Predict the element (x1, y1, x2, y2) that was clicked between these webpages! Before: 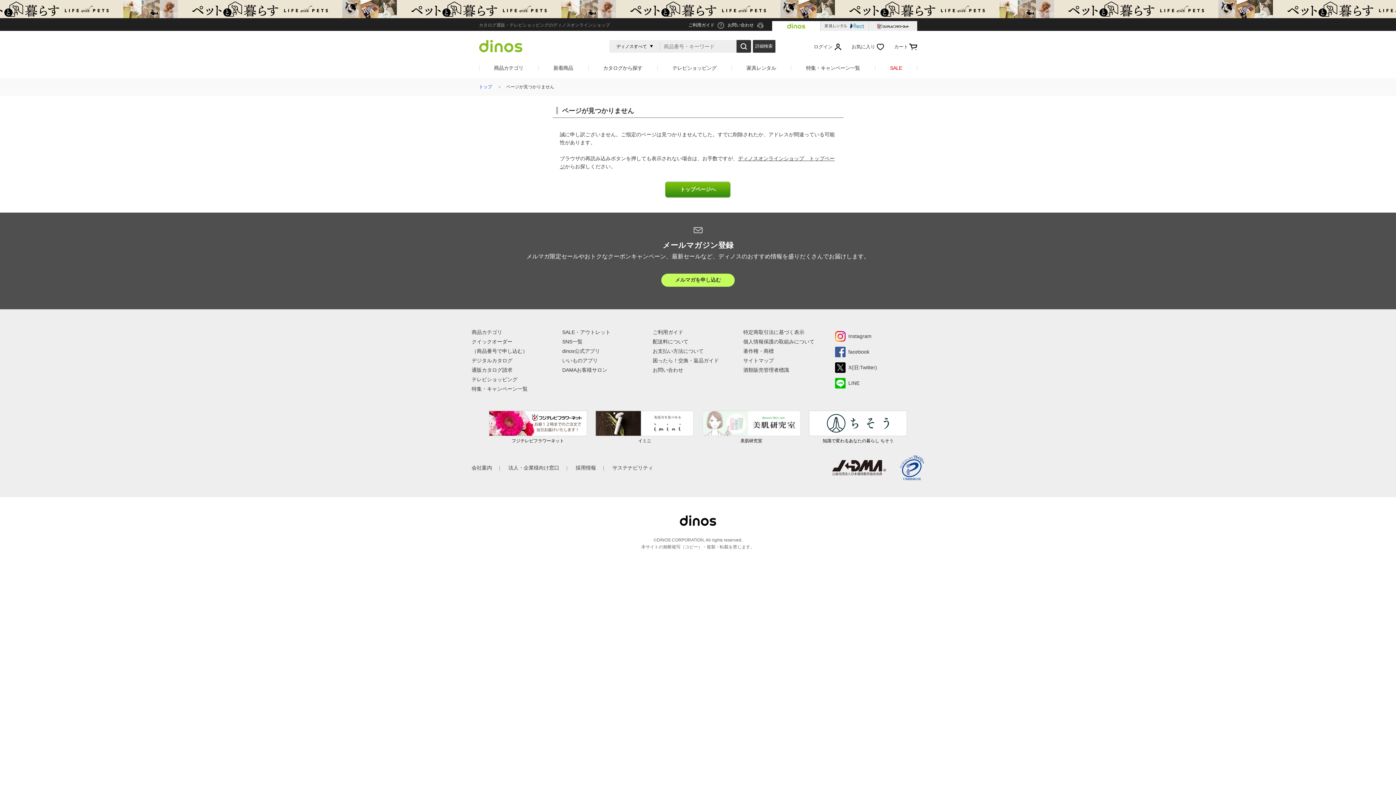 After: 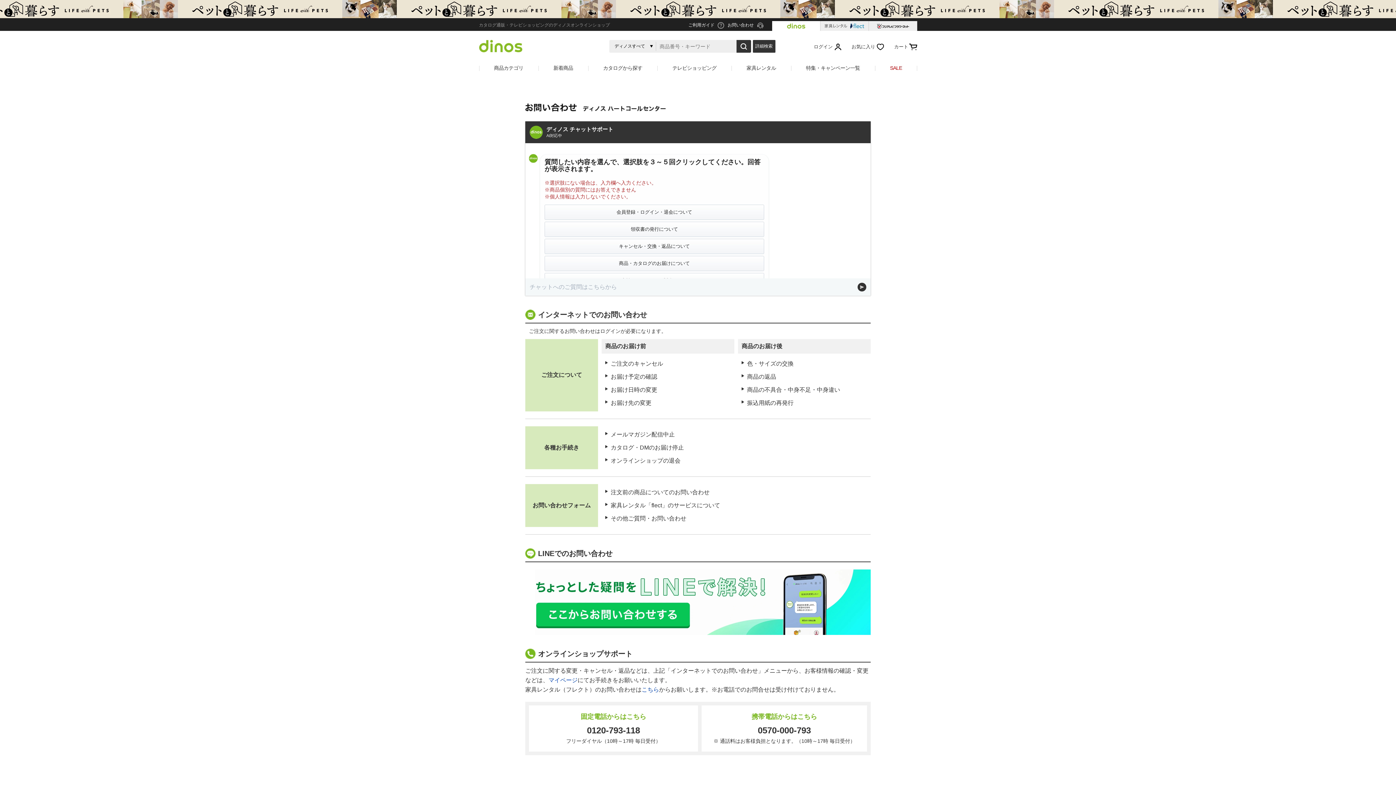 Action: bbox: (652, 367, 683, 373) label: お問い合わせ